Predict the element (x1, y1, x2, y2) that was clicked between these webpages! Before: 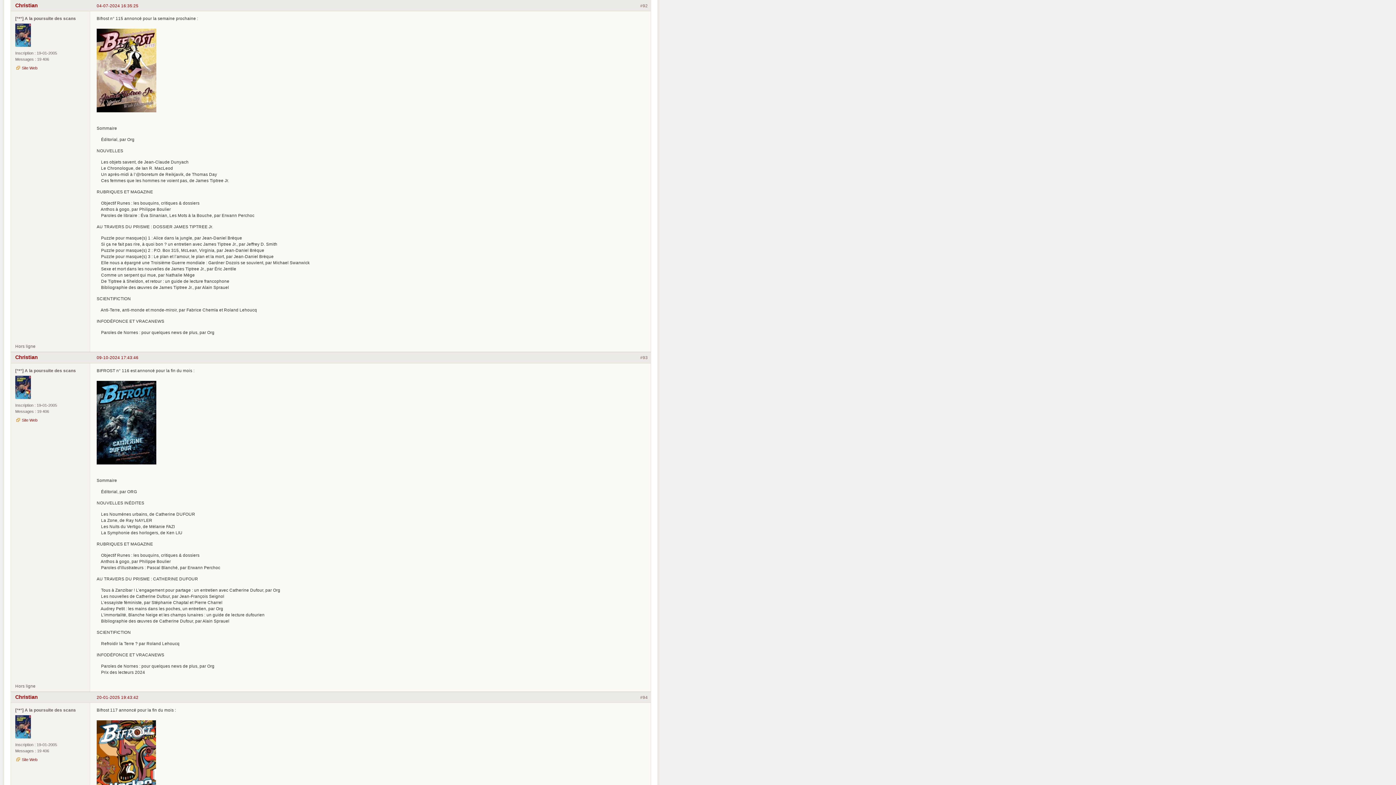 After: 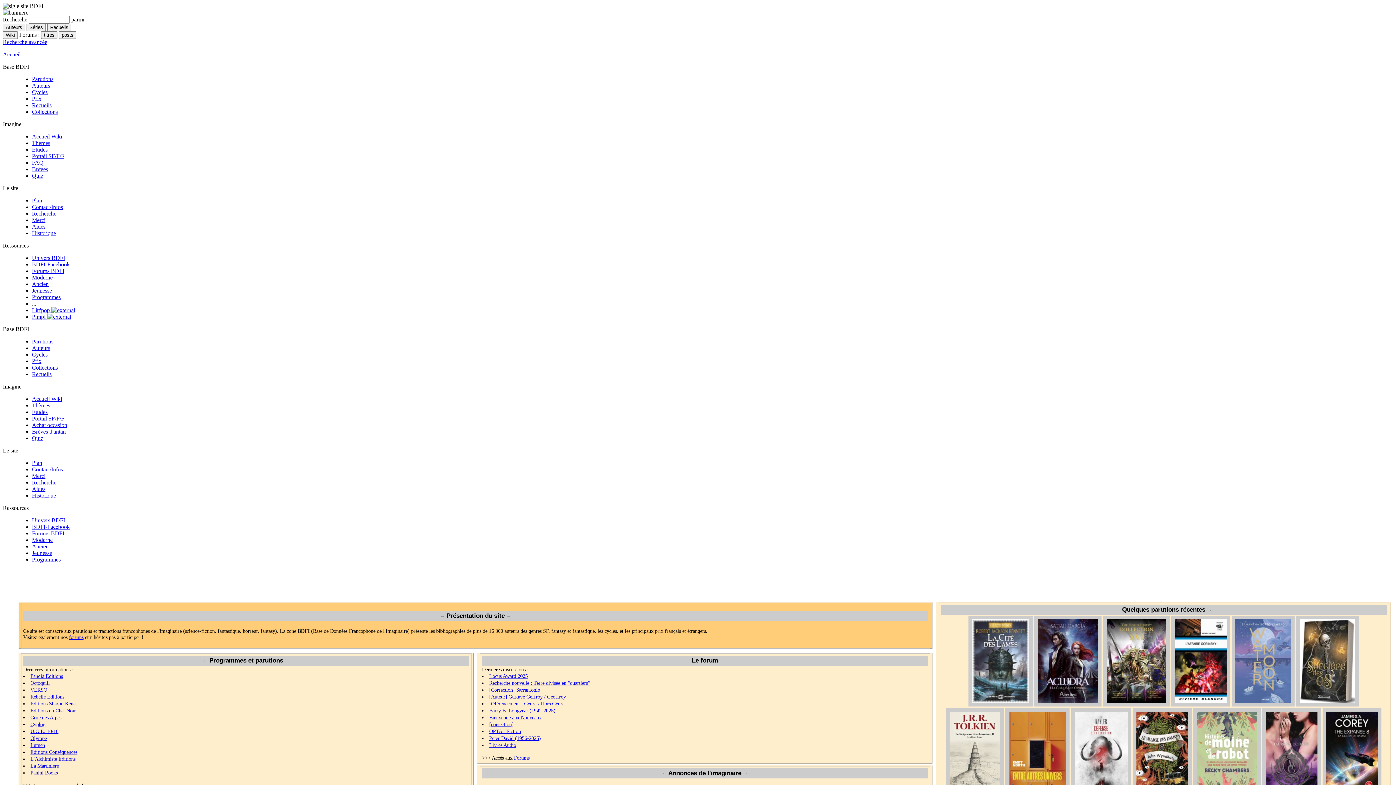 Action: label: Site Web bbox: (21, 757, 37, 762)